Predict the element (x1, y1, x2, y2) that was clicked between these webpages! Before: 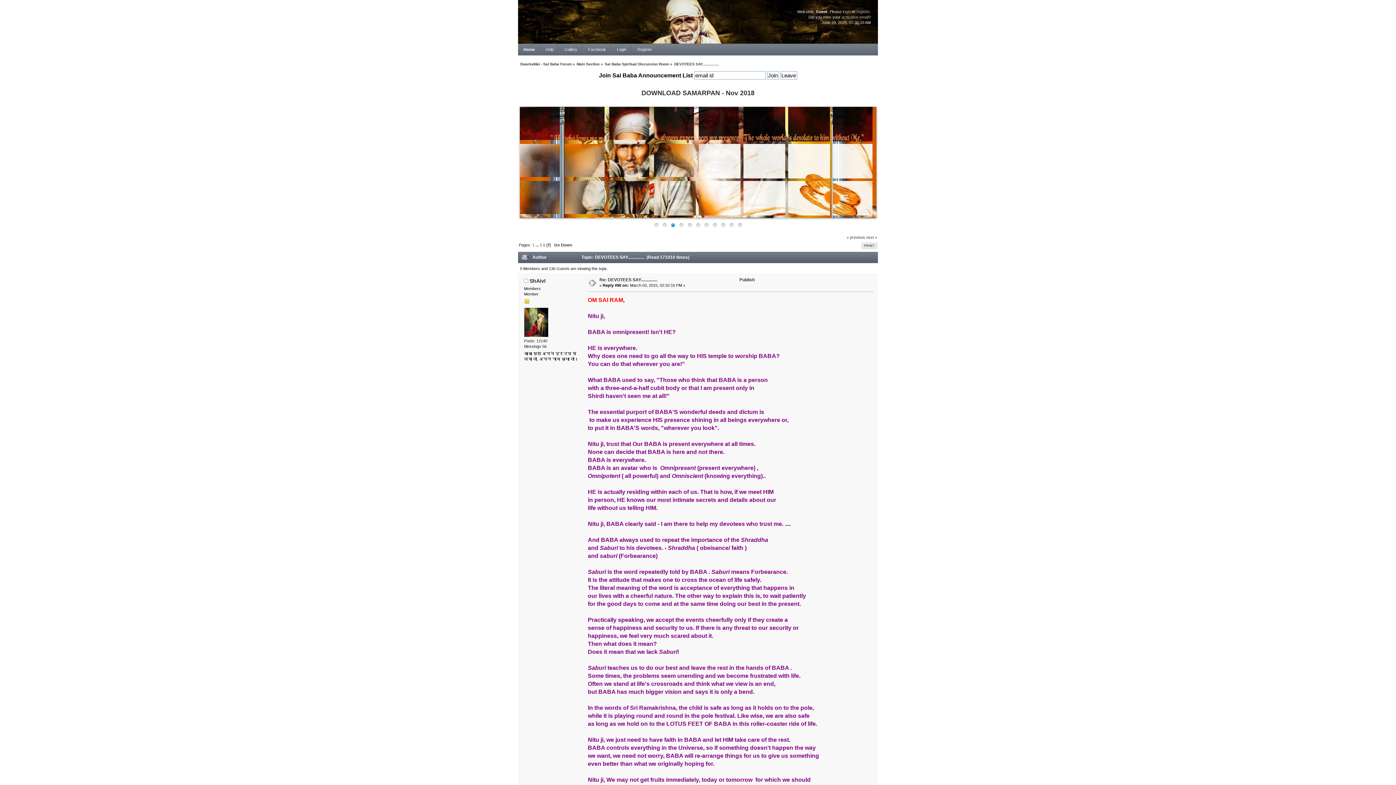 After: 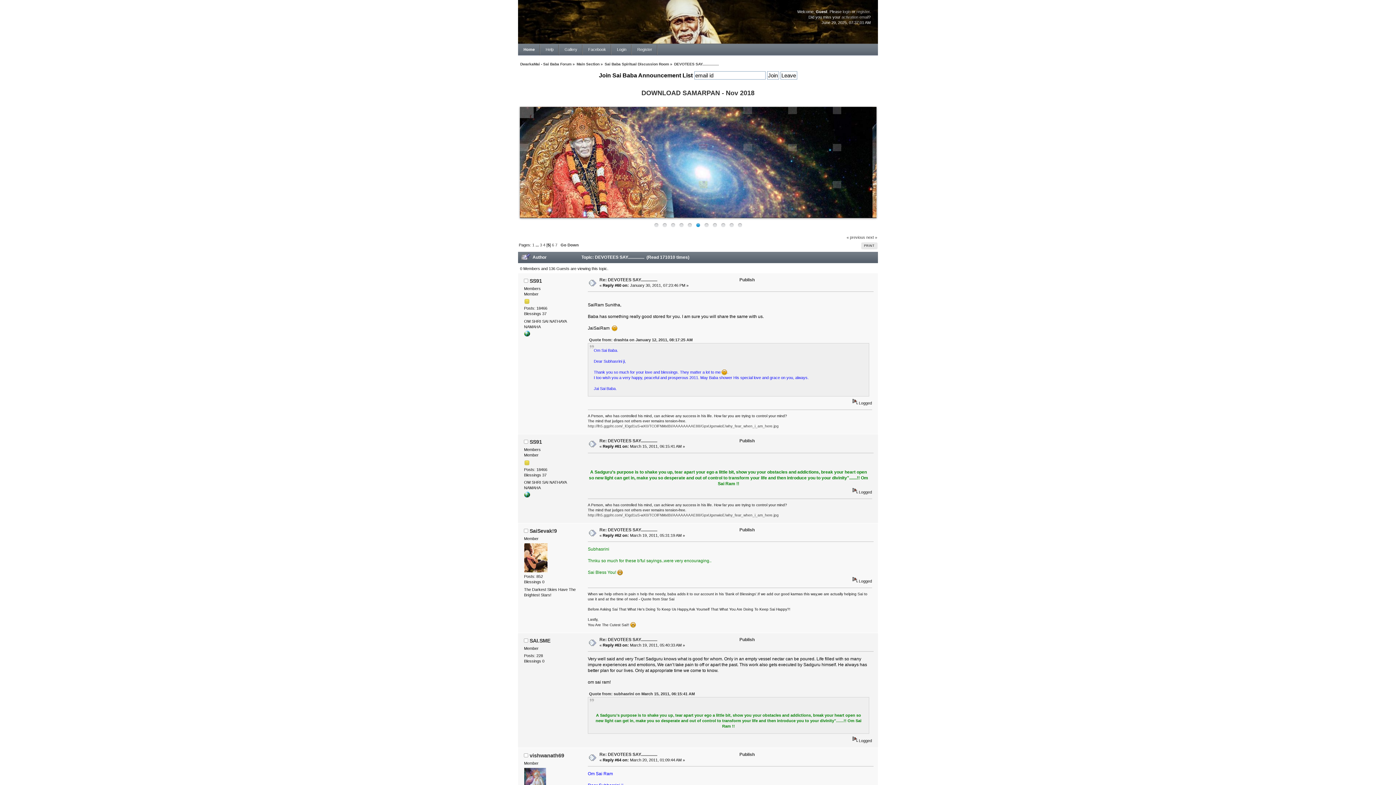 Action: bbox: (540, 243, 542, 247) label: 5